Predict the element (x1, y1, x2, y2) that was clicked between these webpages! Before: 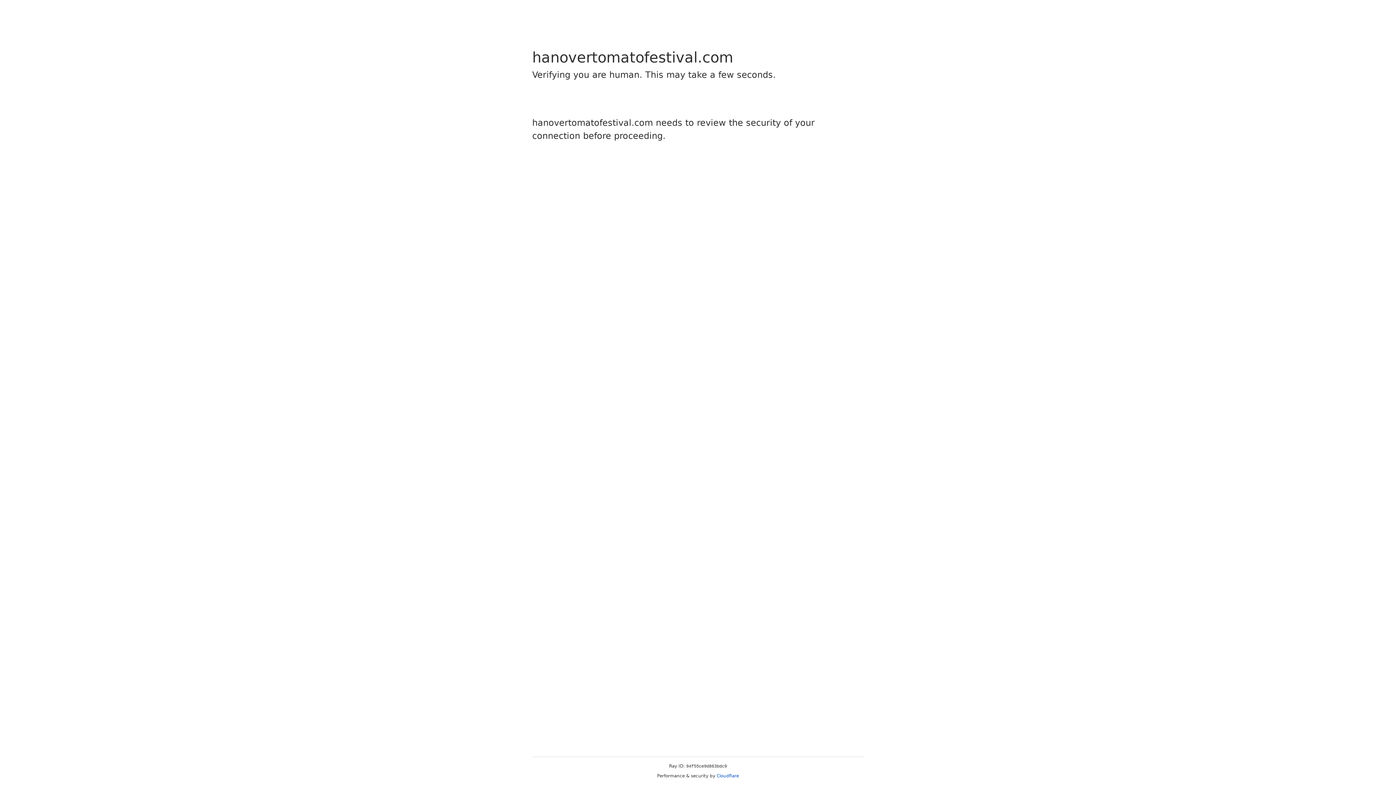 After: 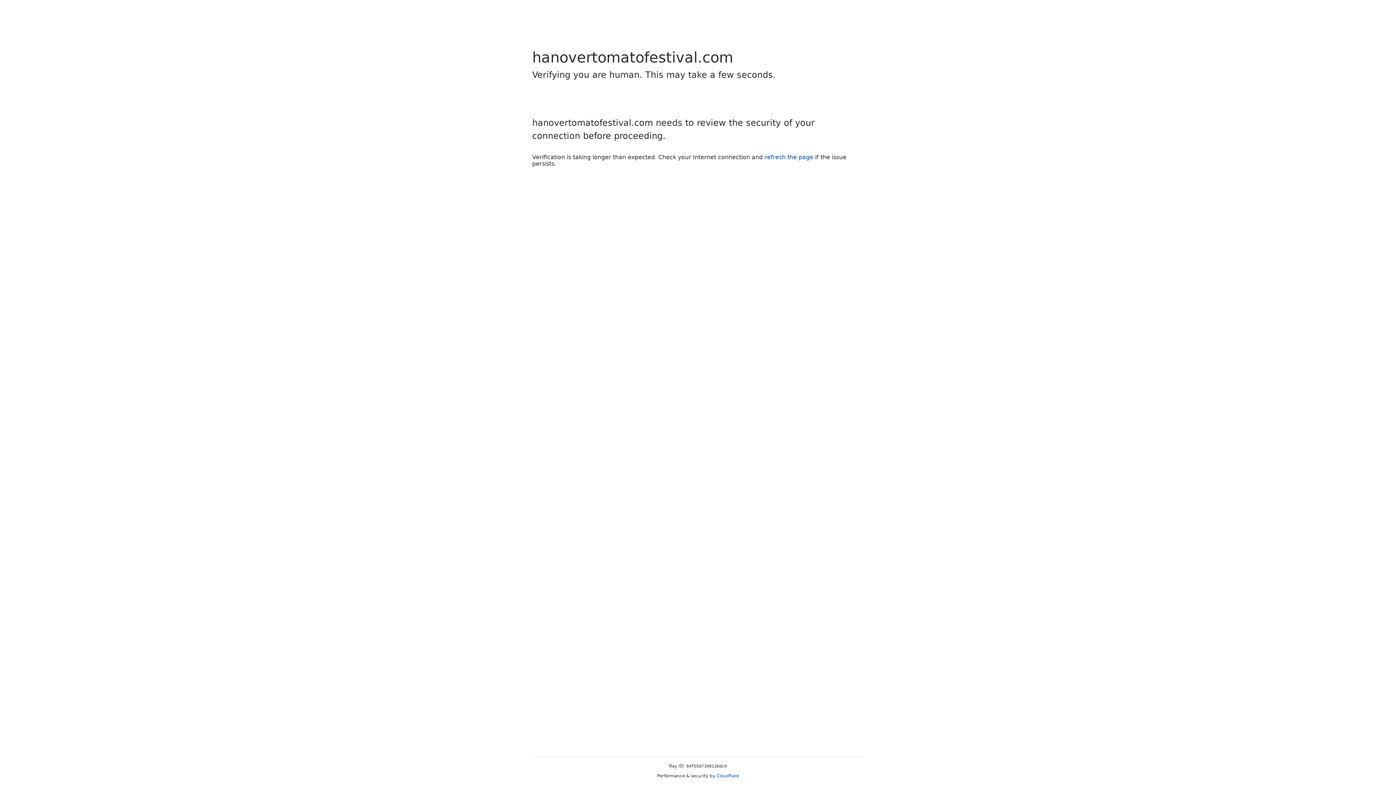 Action: label: Cloudflare bbox: (716, 773, 739, 778)